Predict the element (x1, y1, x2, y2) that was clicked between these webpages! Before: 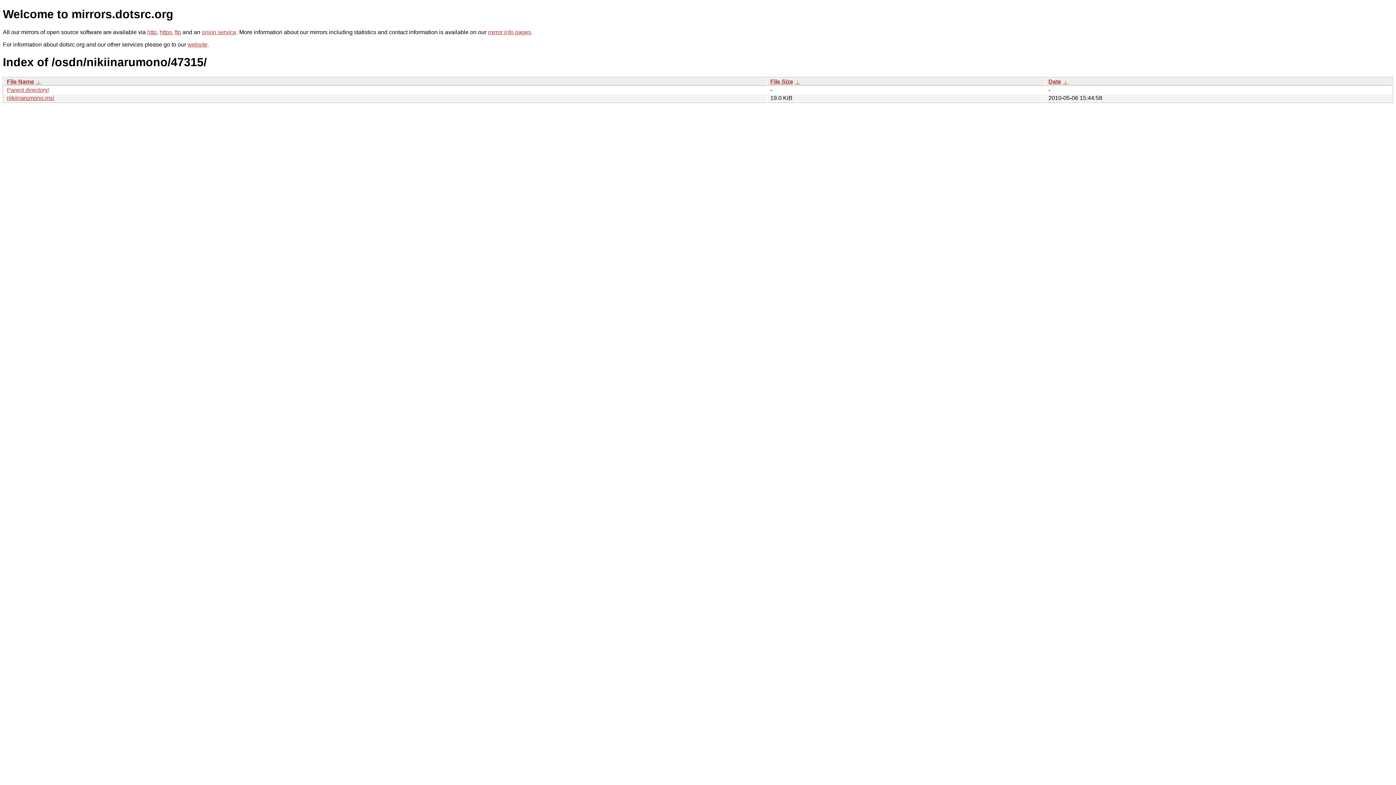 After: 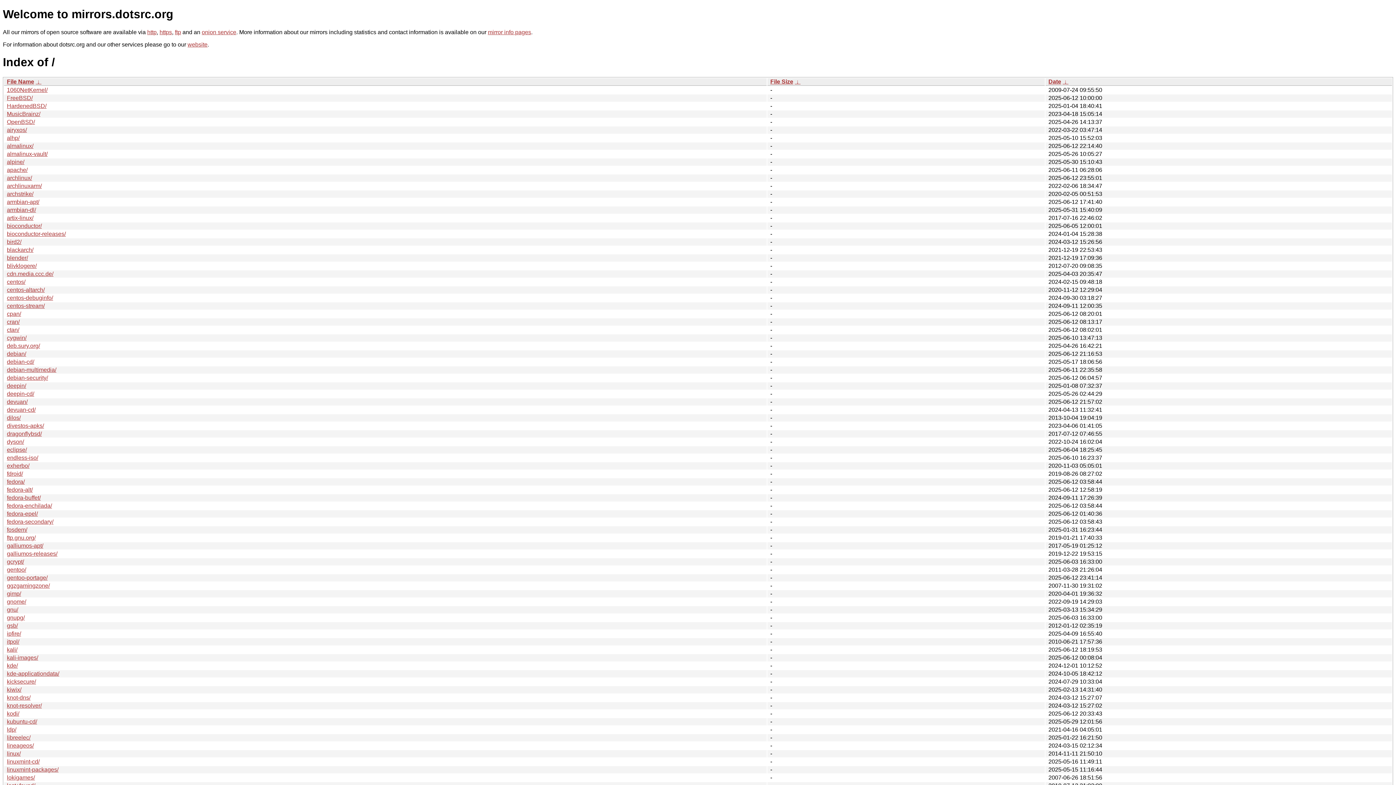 Action: bbox: (147, 29, 156, 35) label: http